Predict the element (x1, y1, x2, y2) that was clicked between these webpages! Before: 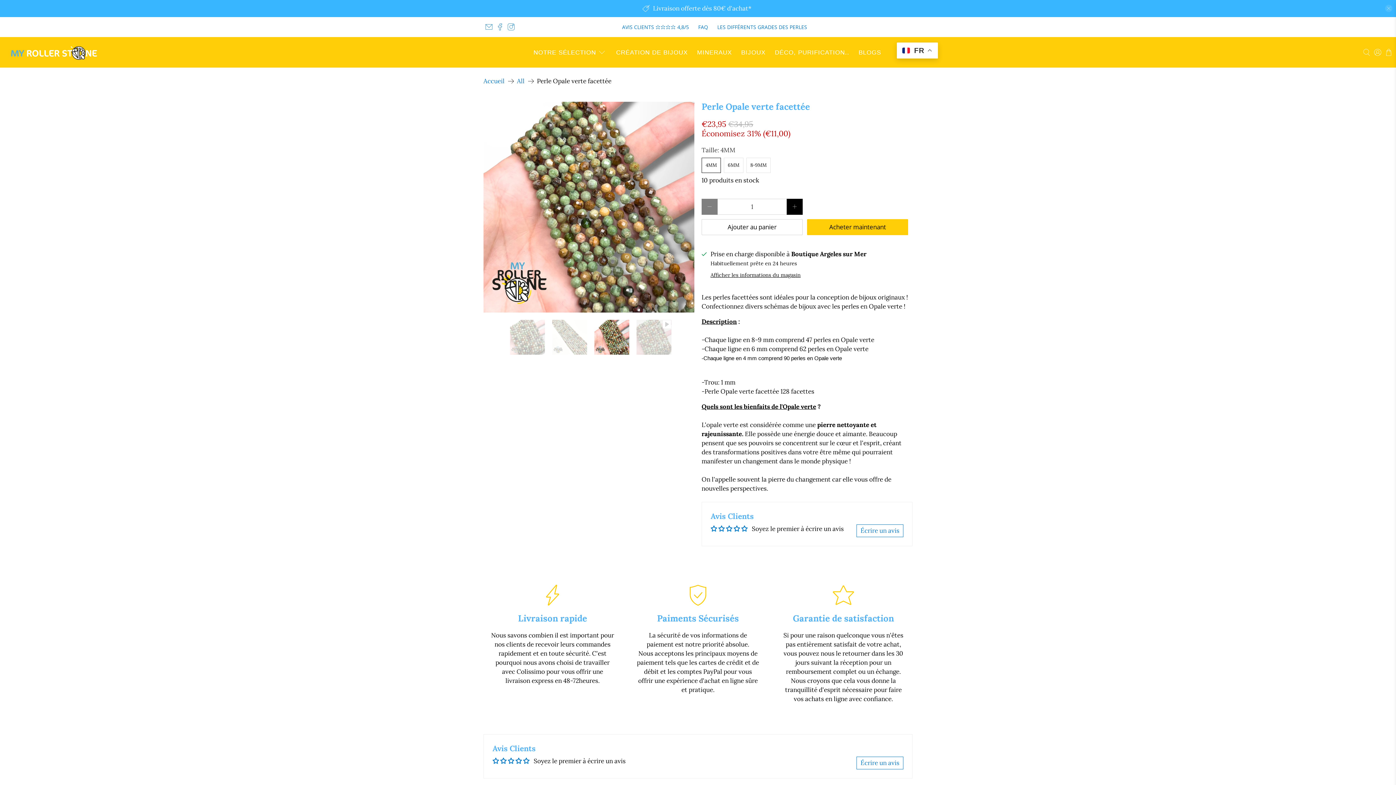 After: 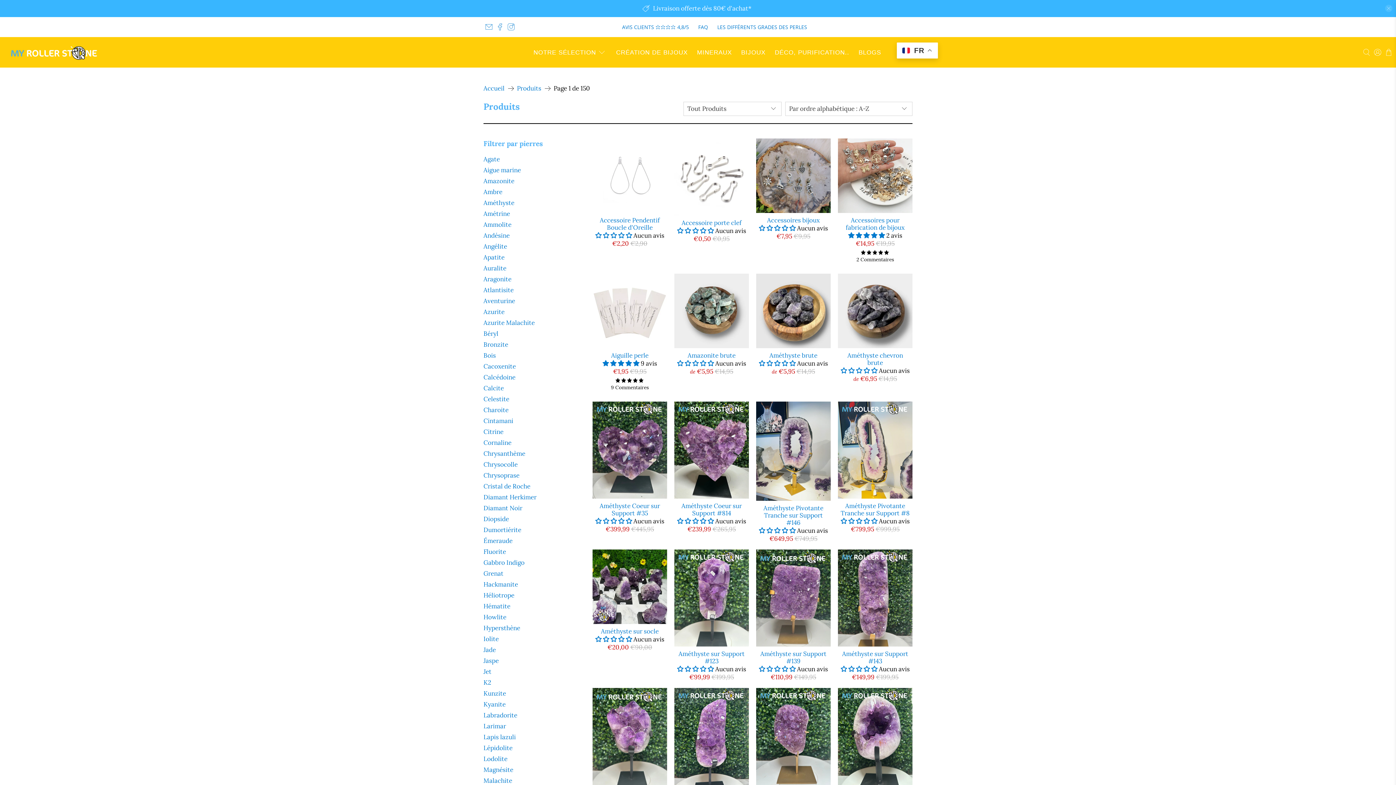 Action: bbox: (517, 78, 524, 84) label: All